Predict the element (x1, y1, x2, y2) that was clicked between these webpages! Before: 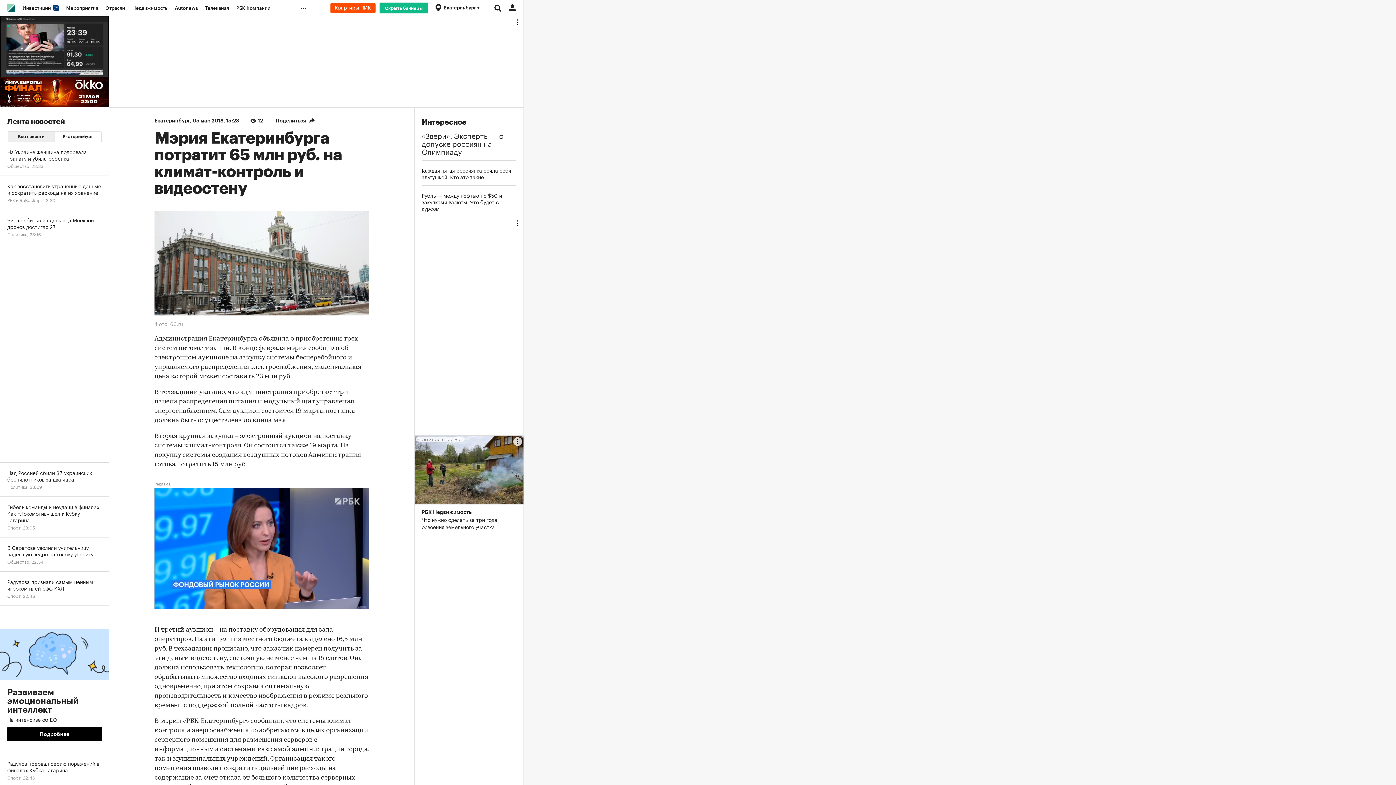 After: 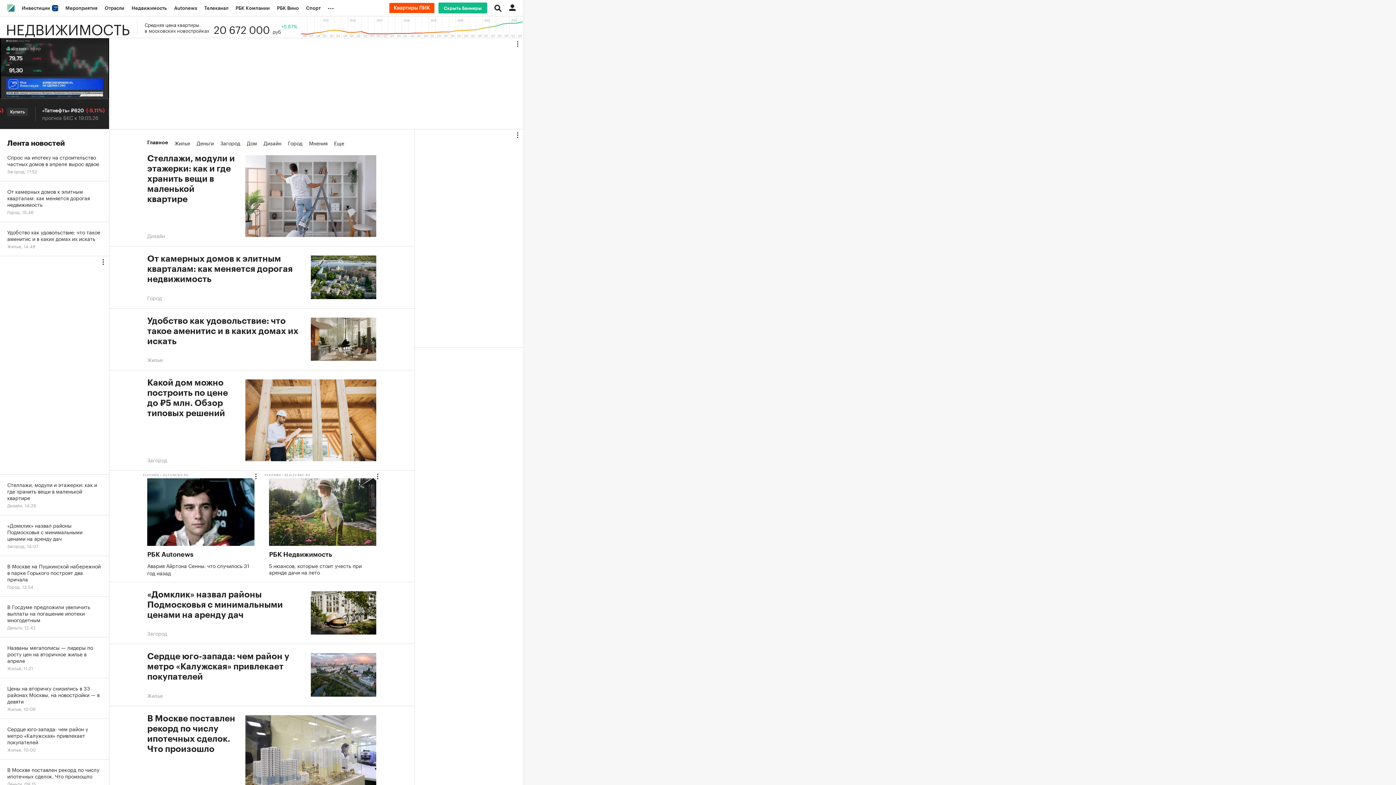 Action: bbox: (128, 0, 171, 16) label: Недвижимость